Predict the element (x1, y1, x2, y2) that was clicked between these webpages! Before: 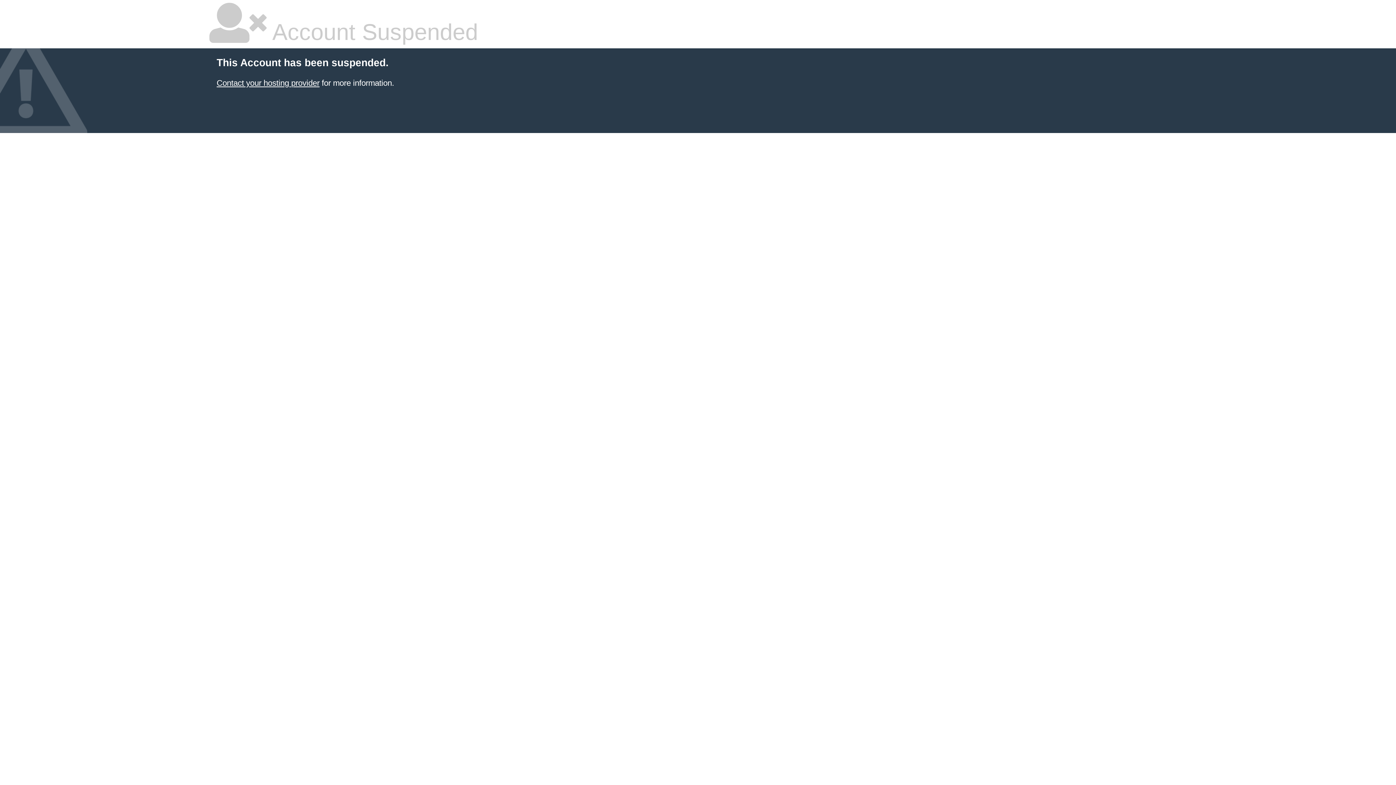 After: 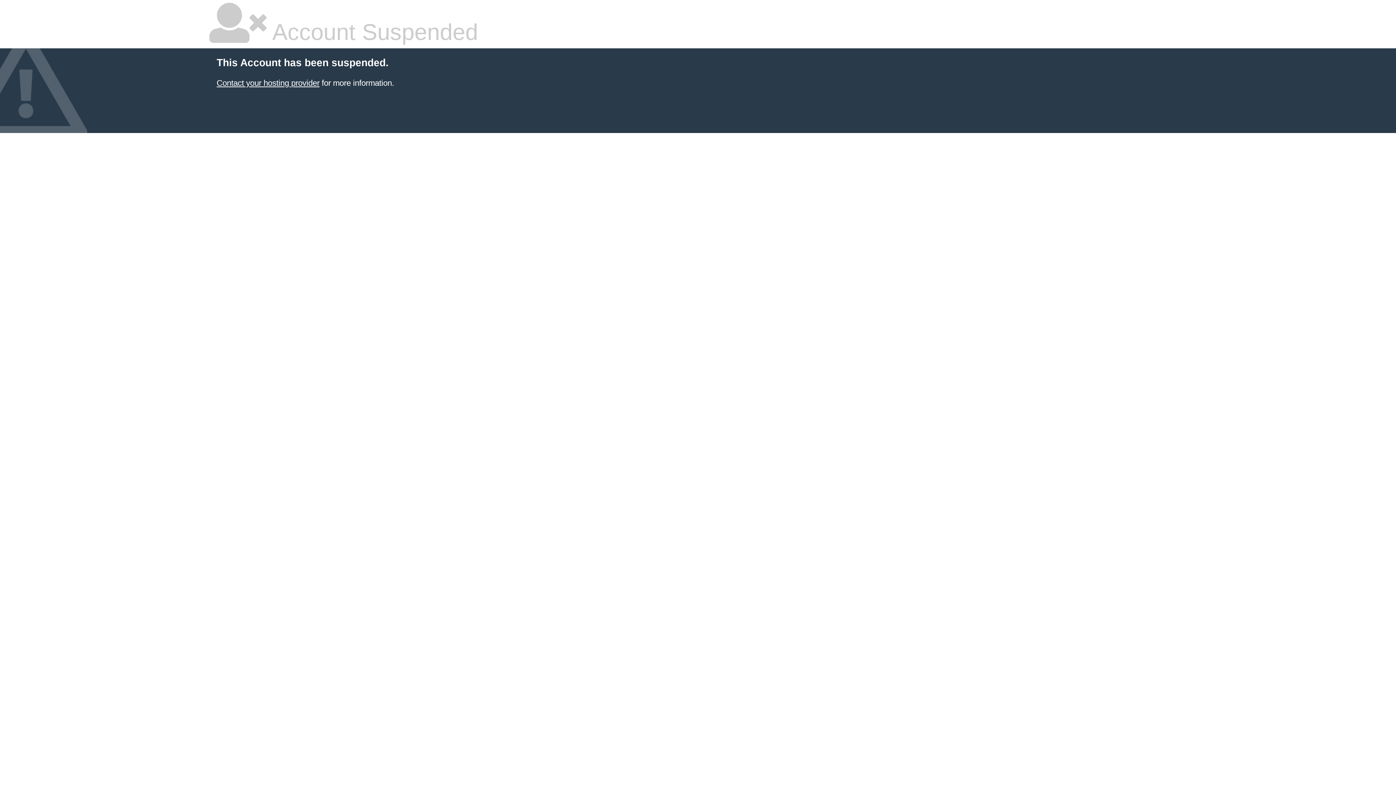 Action: label: Contact your hosting provider bbox: (216, 78, 319, 87)